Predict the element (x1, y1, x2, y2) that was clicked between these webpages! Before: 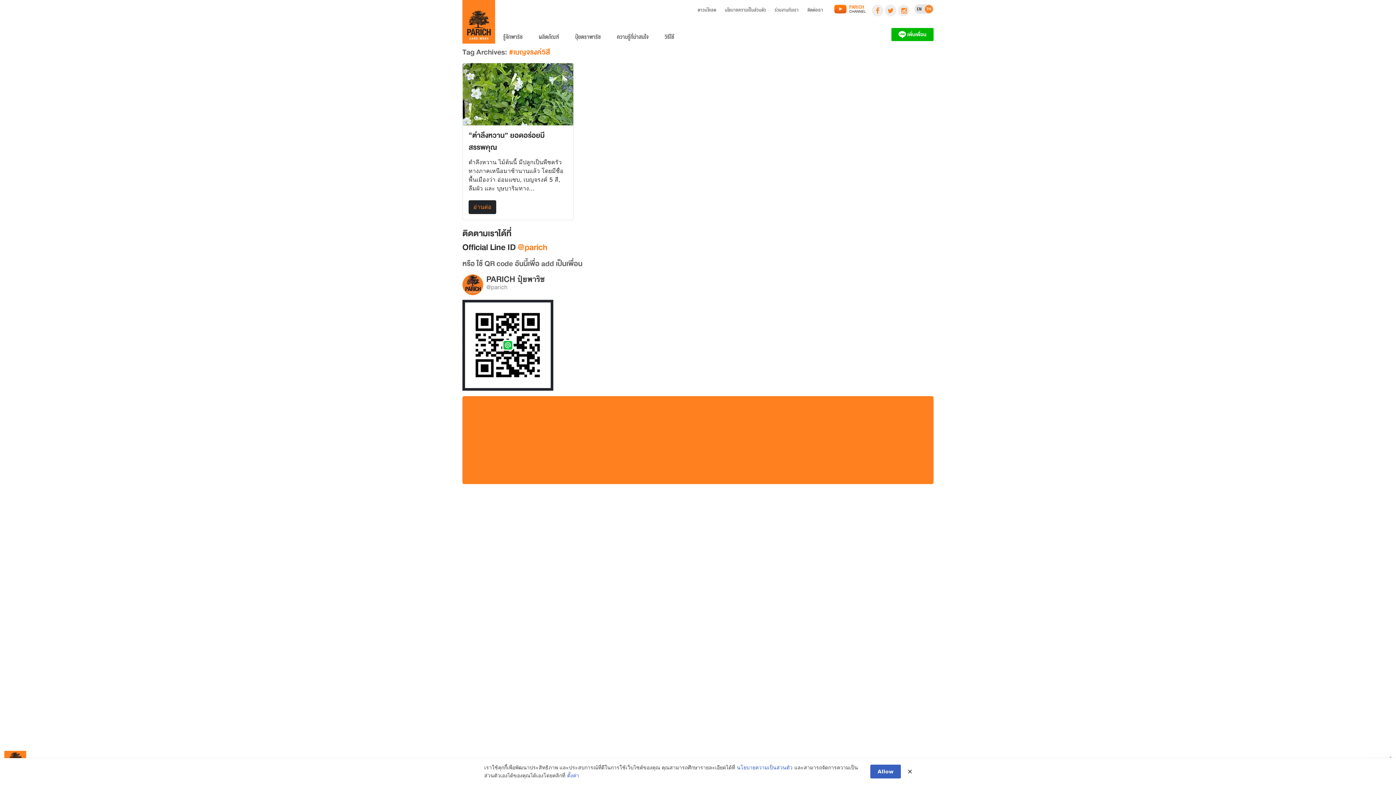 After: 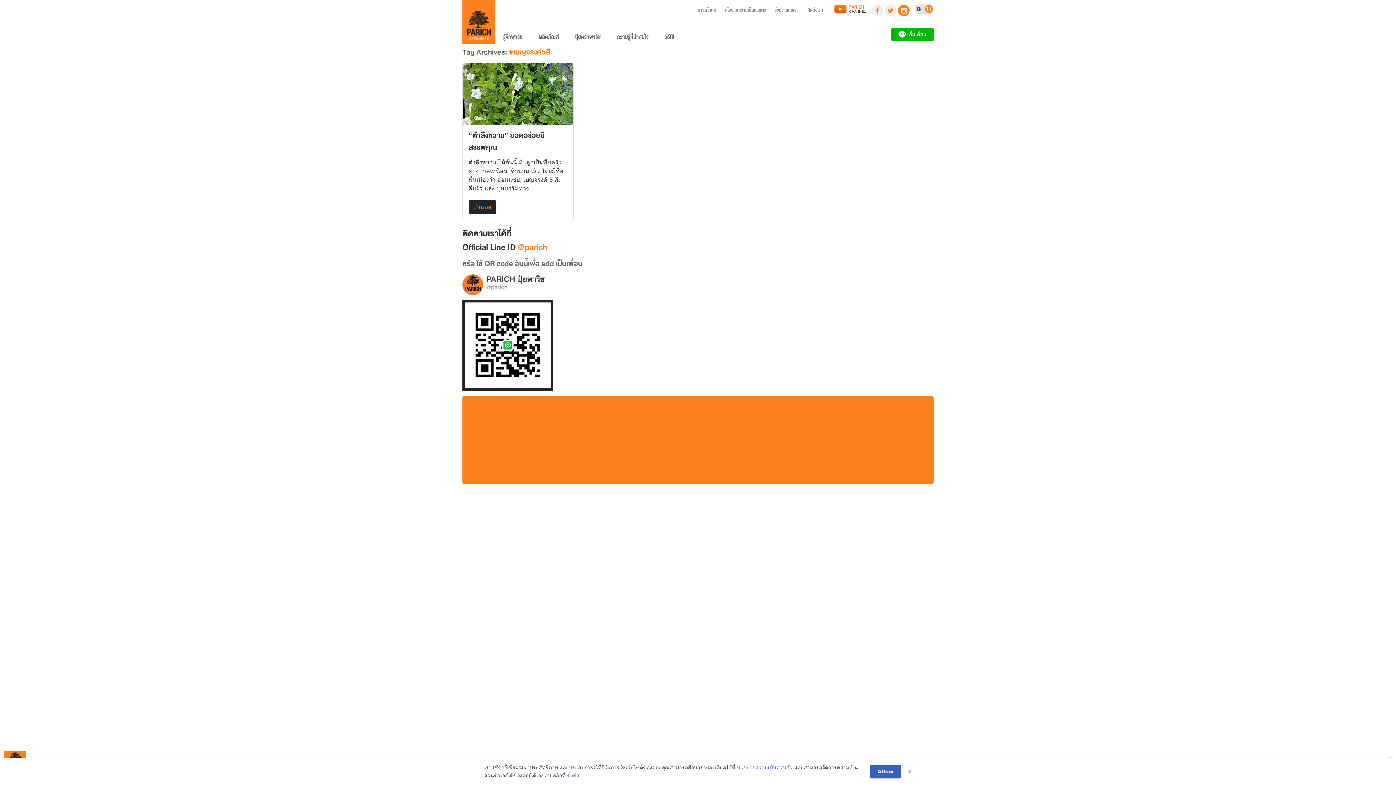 Action: bbox: (898, 4, 909, 16)